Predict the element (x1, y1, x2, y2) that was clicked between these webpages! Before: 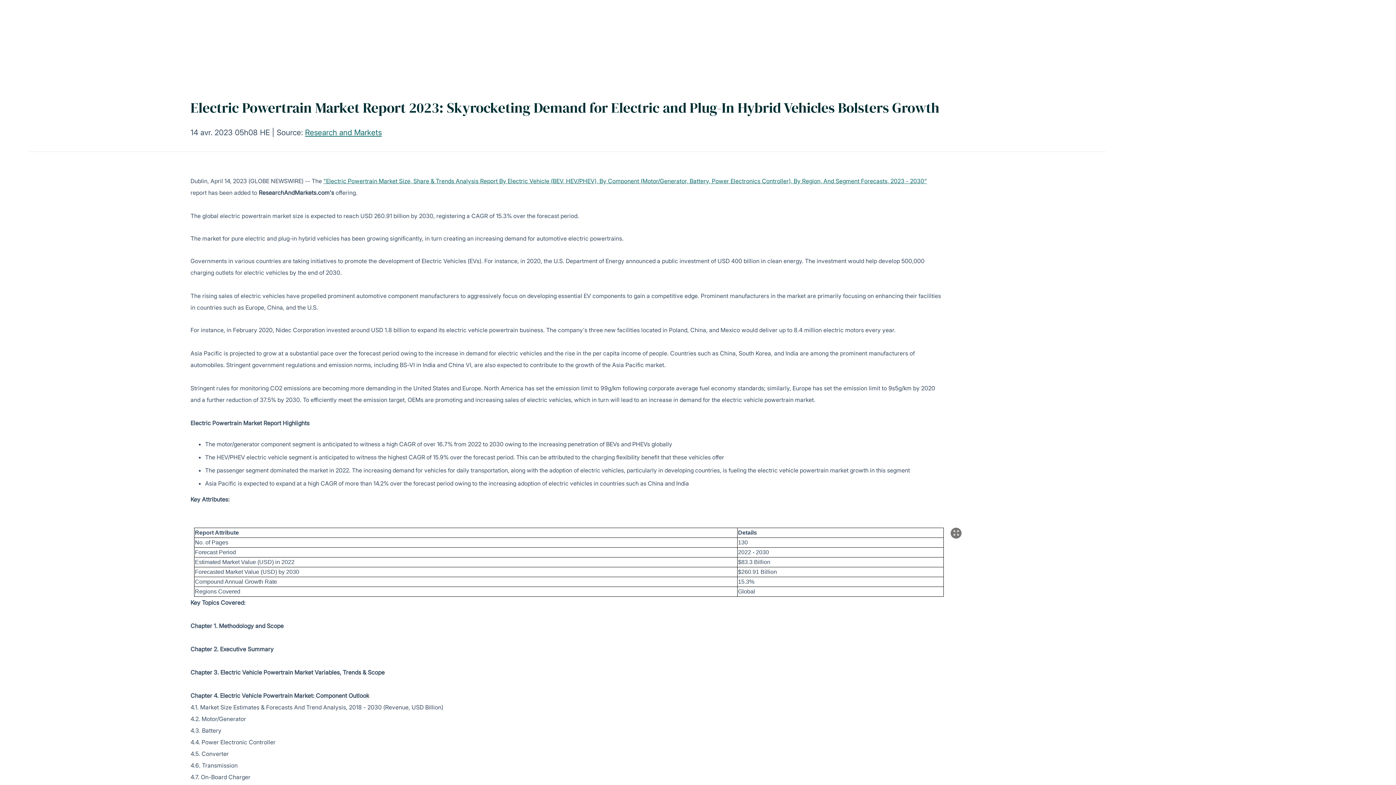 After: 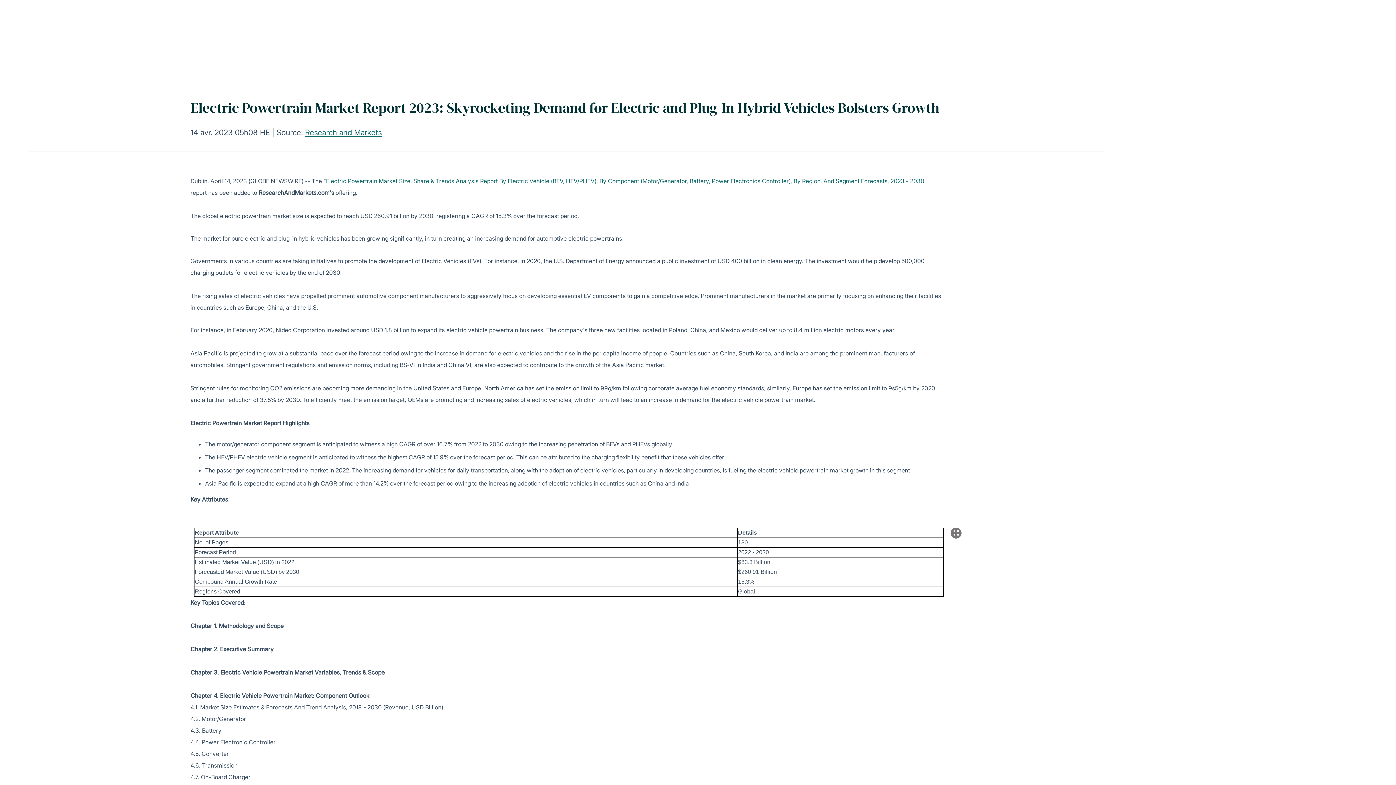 Action: bbox: (323, 177, 927, 184) label: "Electric Powertrain Market Size, Share & Trends Analysis Report By Electric Vehicle (BEV, HEV/PHEV), By Component (Motor/Generator, Battery, Power Electronics Controller), By Region, And Segment Forecasts, 2023 - 2030"